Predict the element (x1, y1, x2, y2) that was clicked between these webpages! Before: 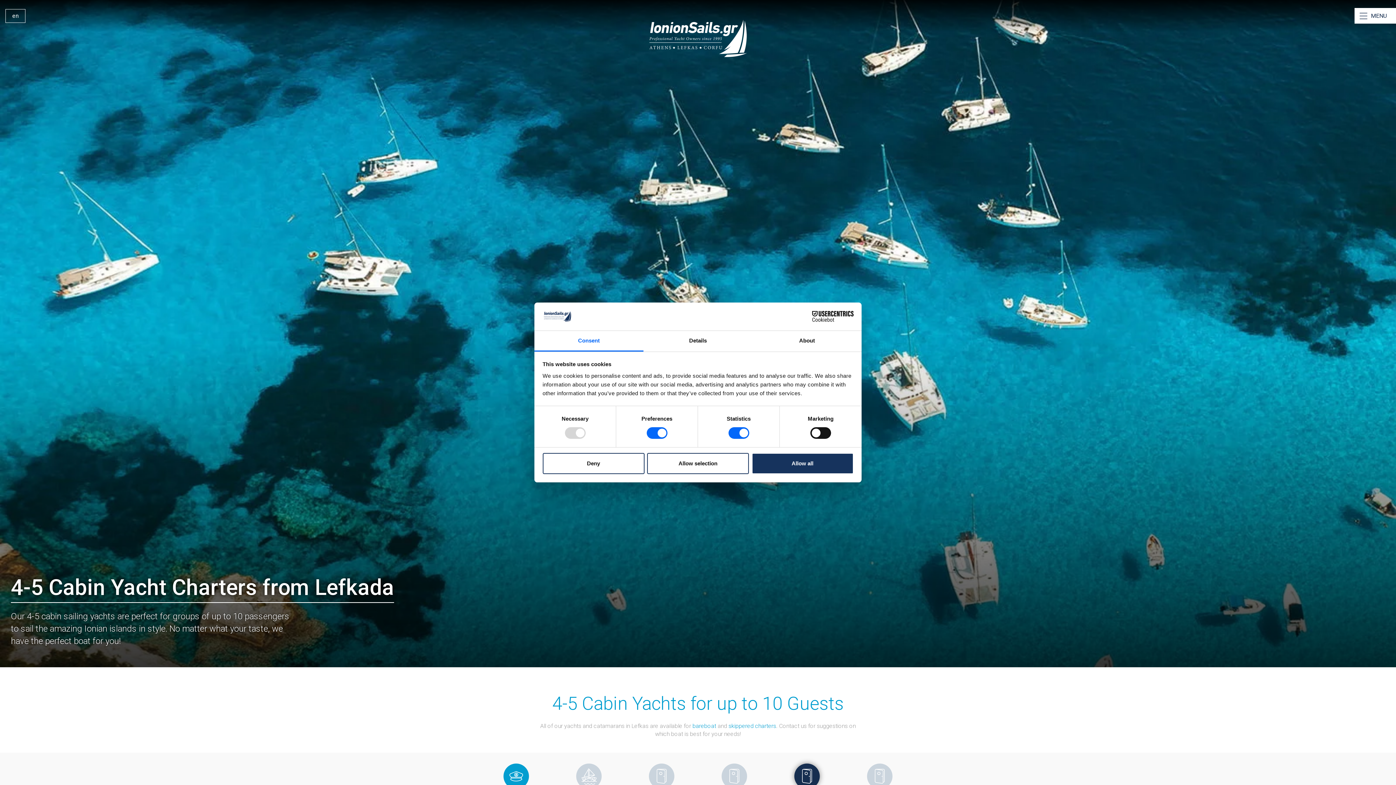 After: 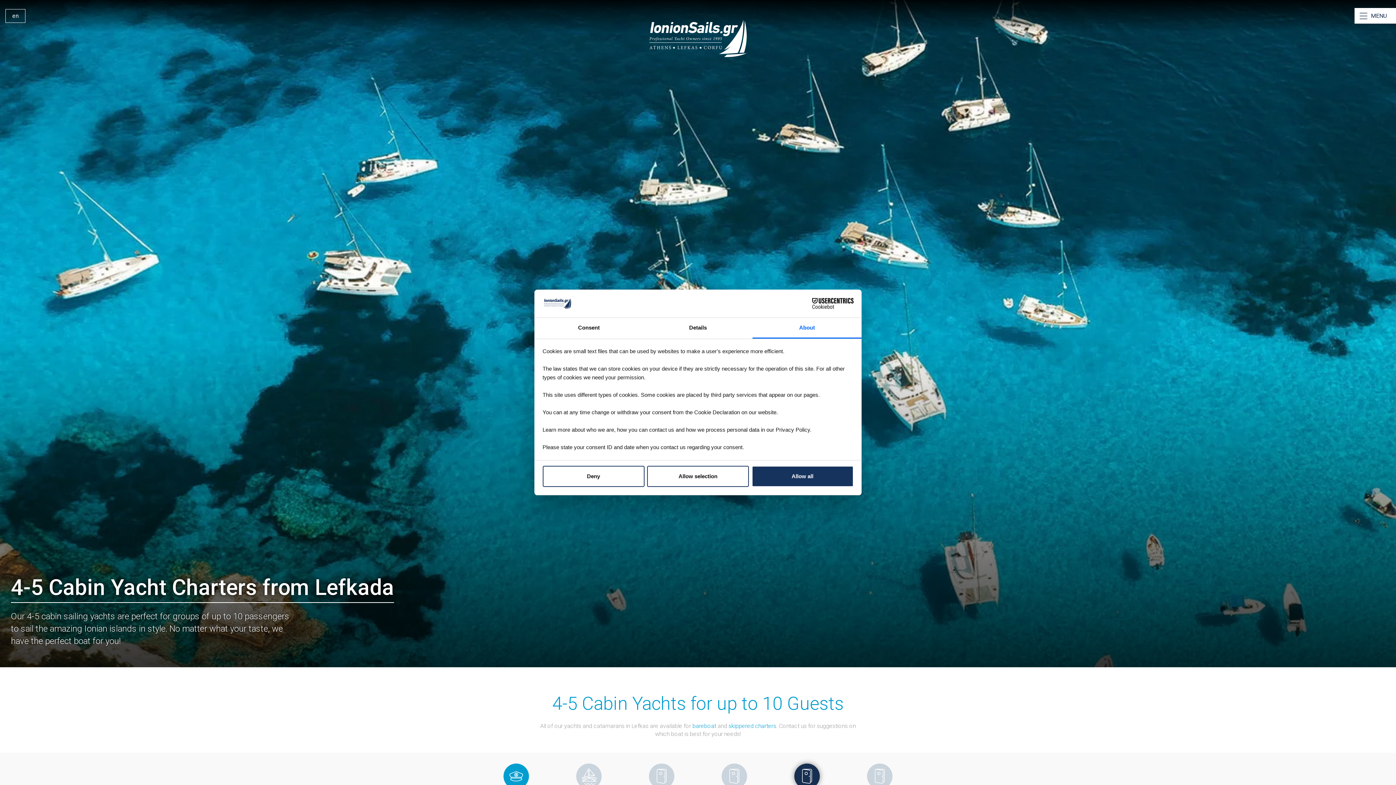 Action: bbox: (752, 331, 861, 351) label: About